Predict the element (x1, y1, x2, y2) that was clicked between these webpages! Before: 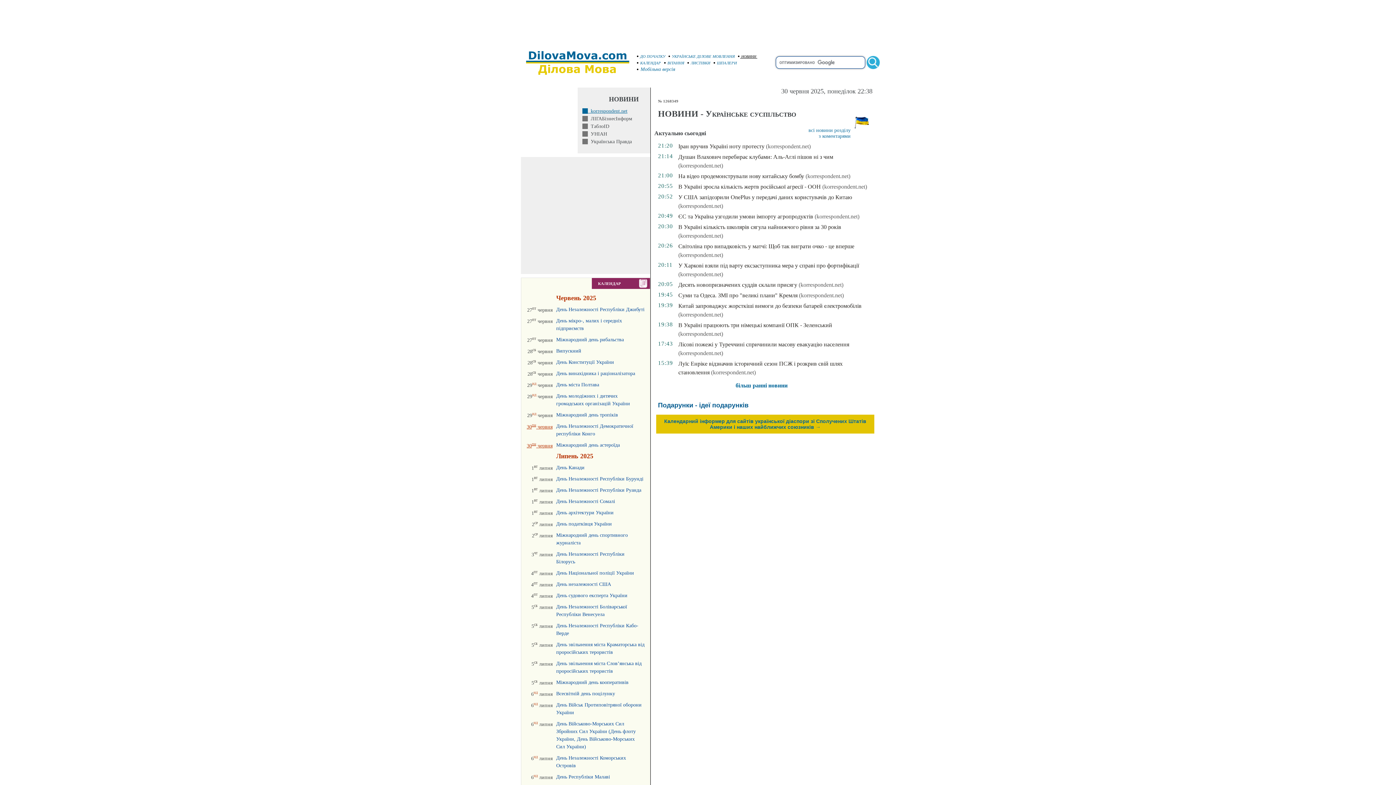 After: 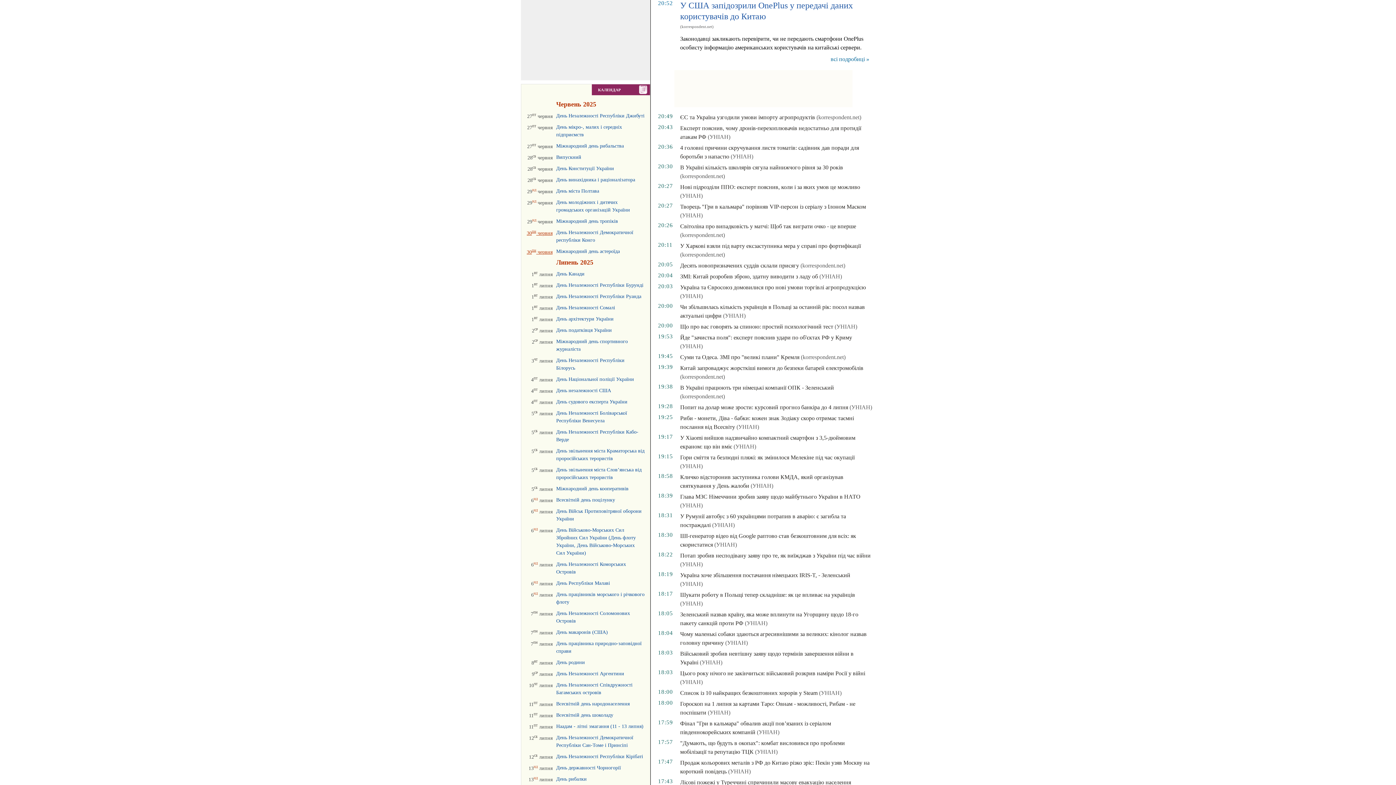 Action: bbox: (678, 194, 852, 200) label: У США запідозрили OnePlus у передачі даних користувачів до Китаю